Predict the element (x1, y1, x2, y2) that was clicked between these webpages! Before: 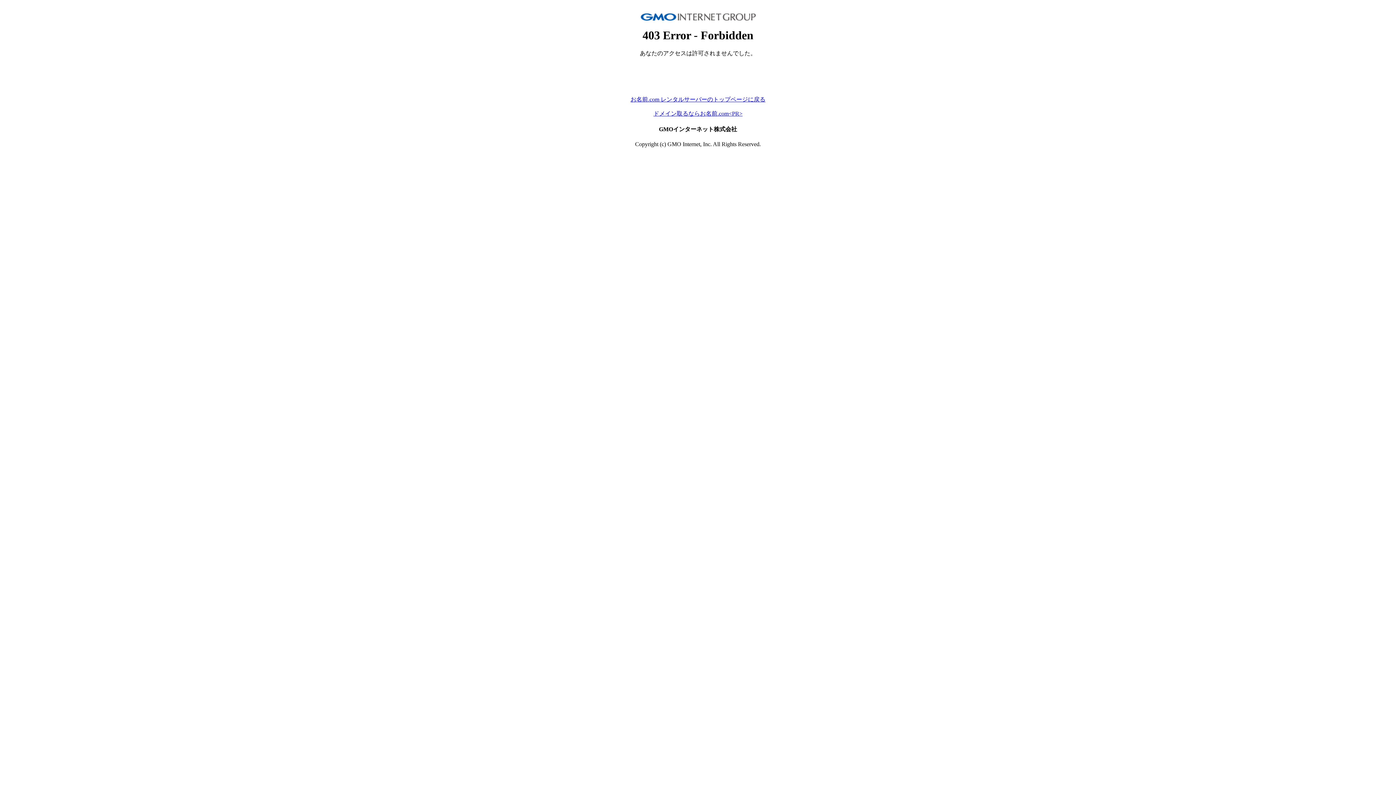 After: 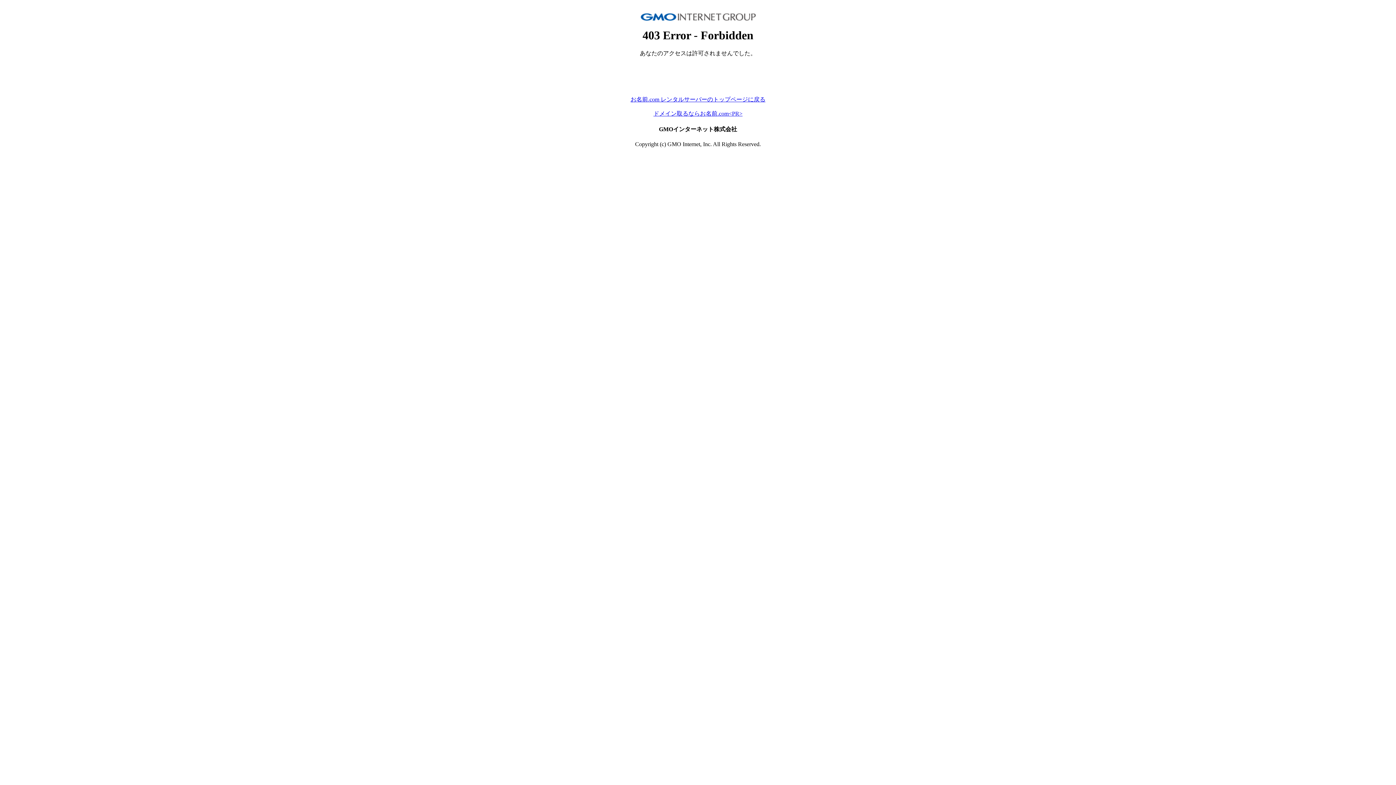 Action: bbox: (653, 110, 742, 116) label: ドメイン取るならお名前.com<PR>